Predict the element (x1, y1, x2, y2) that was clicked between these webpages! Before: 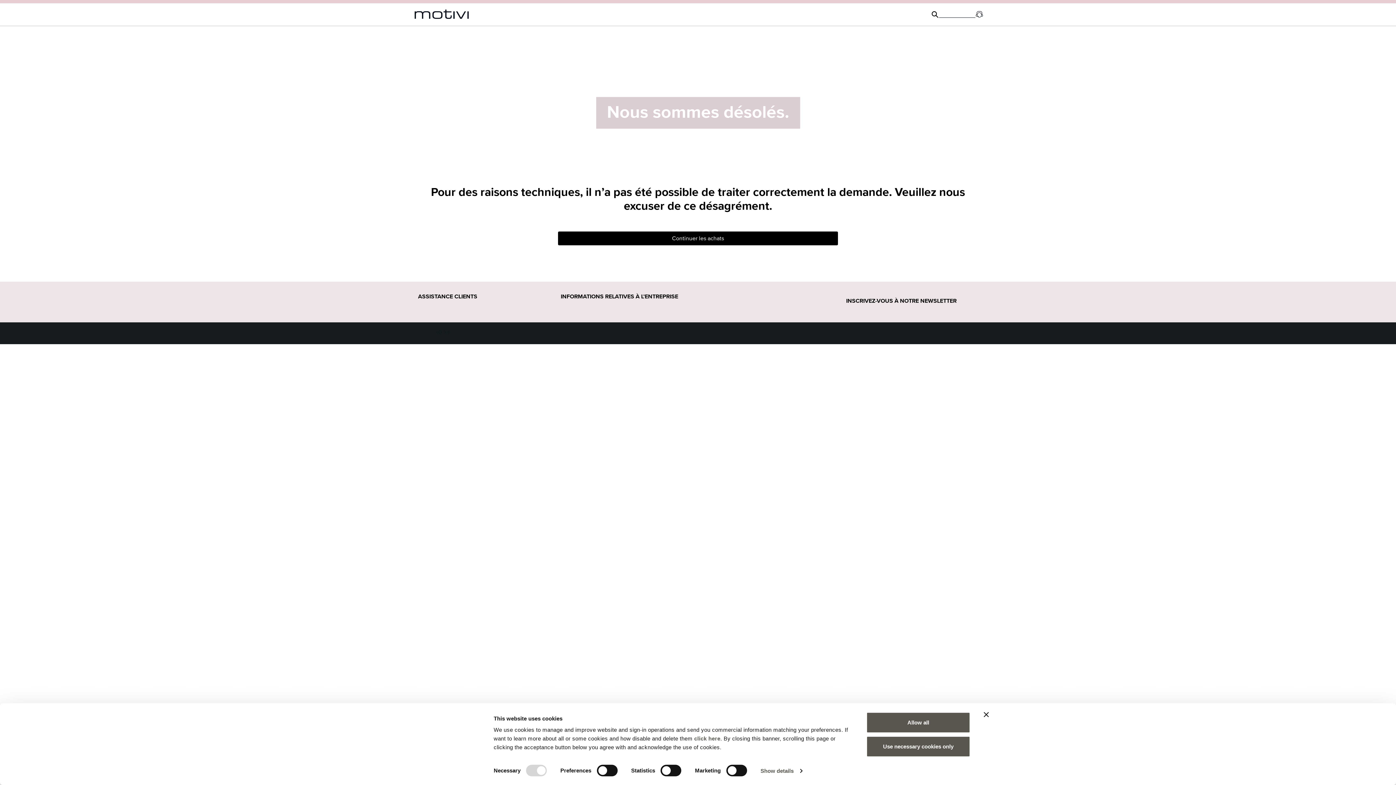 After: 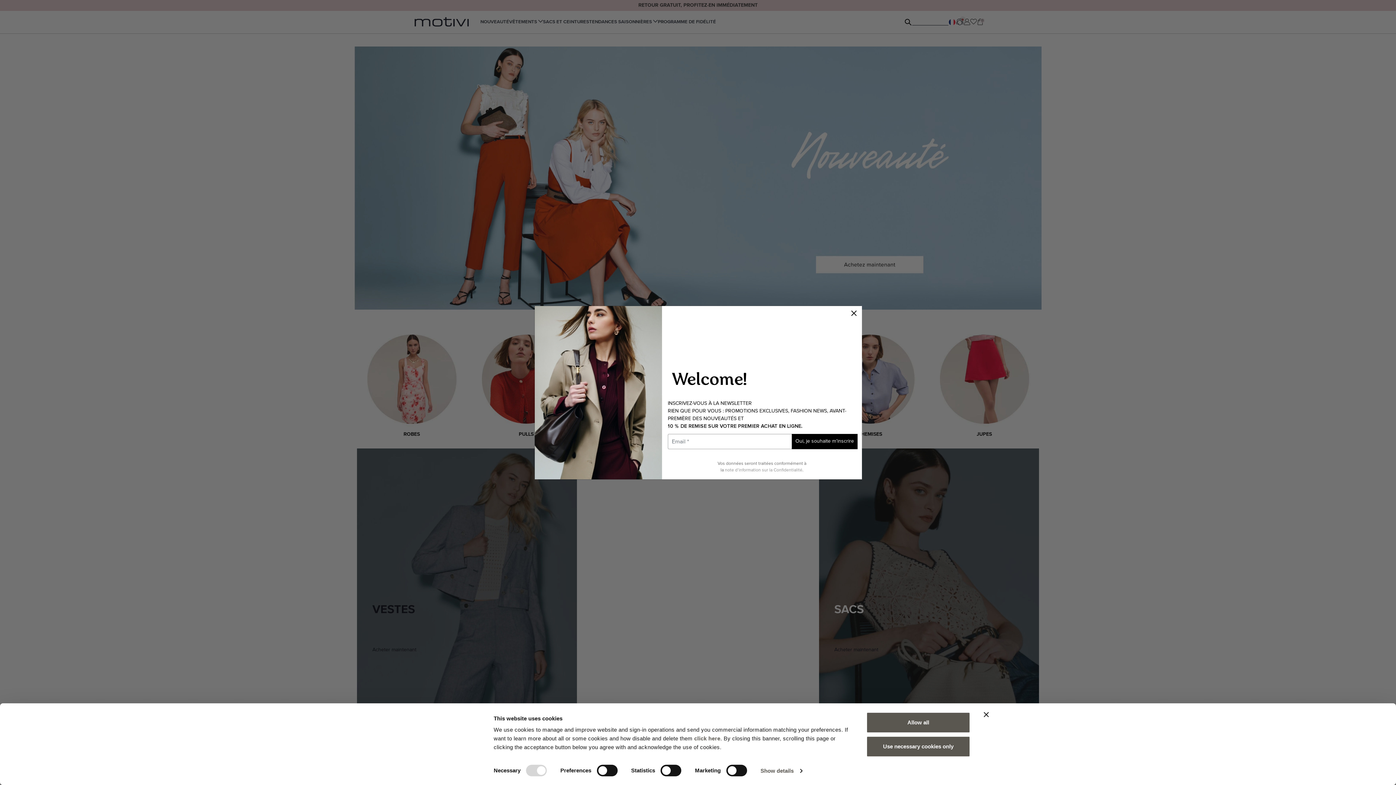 Action: bbox: (412, 8, 471, 20)